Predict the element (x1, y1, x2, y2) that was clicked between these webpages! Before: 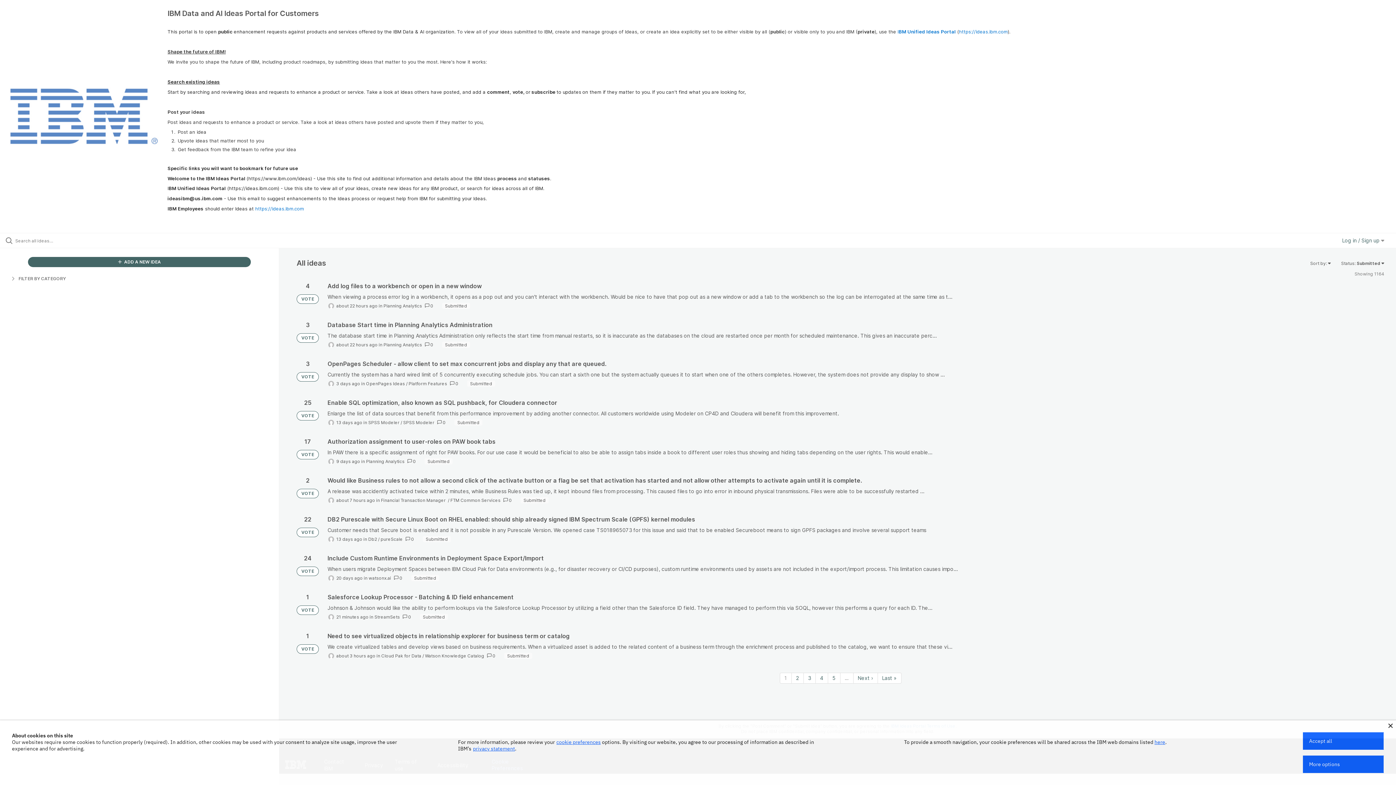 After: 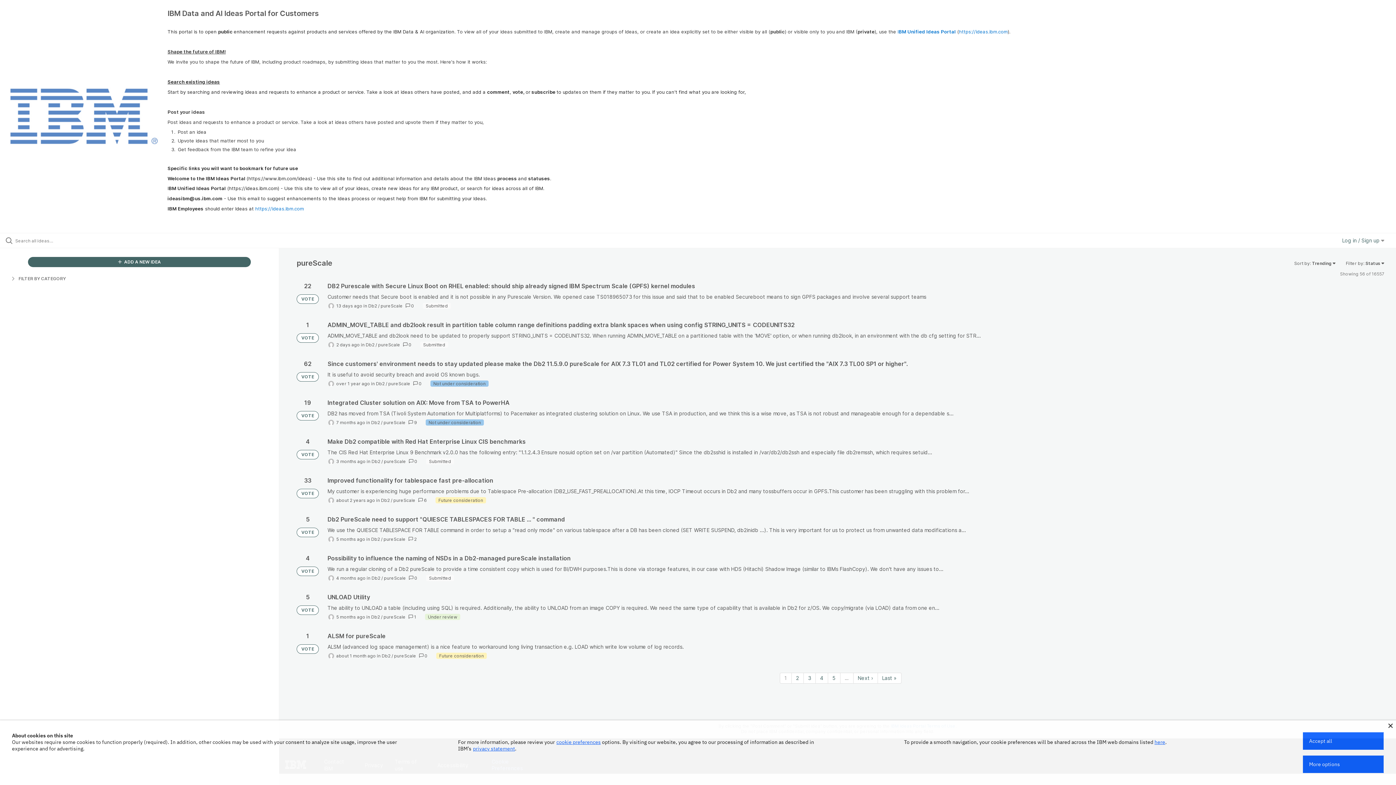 Action: label: pureScale bbox: (380, 536, 402, 542)